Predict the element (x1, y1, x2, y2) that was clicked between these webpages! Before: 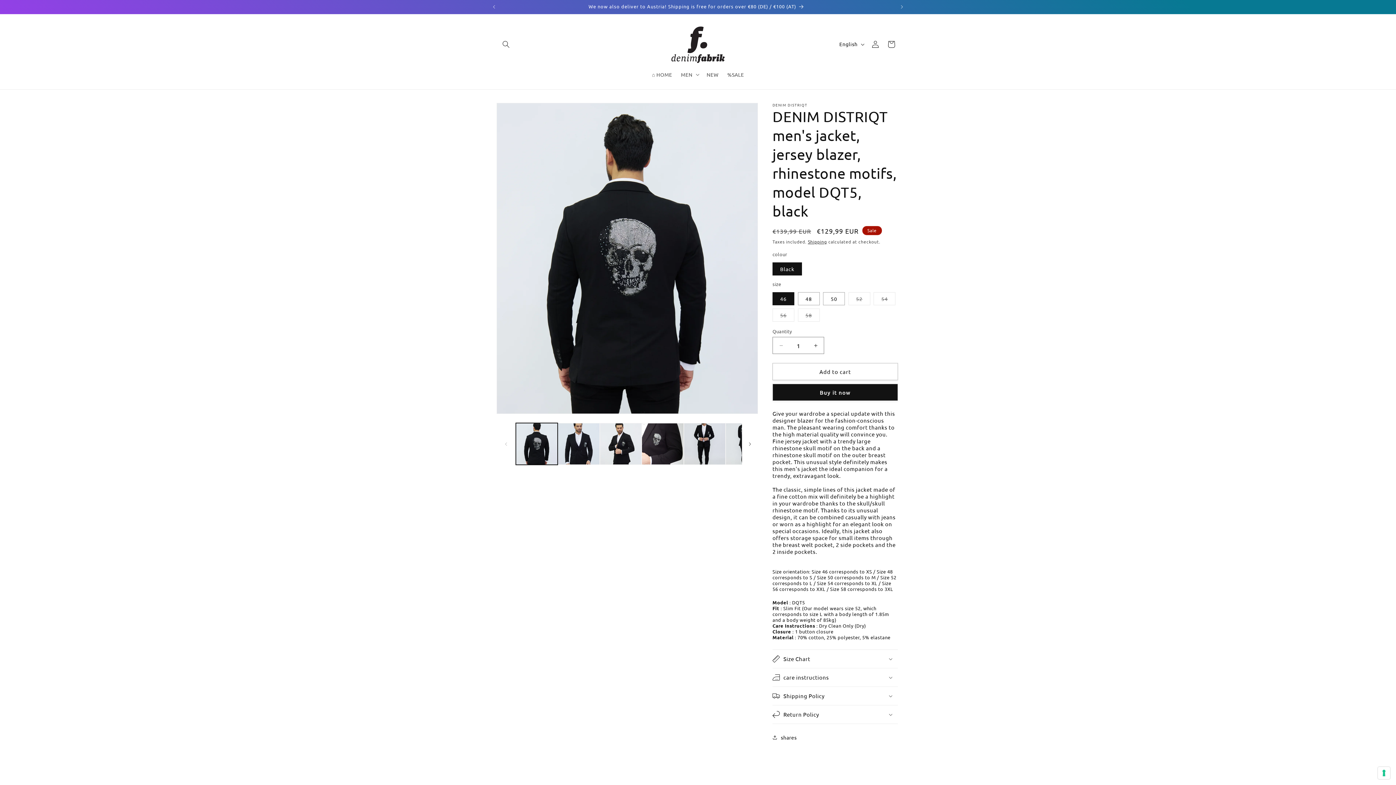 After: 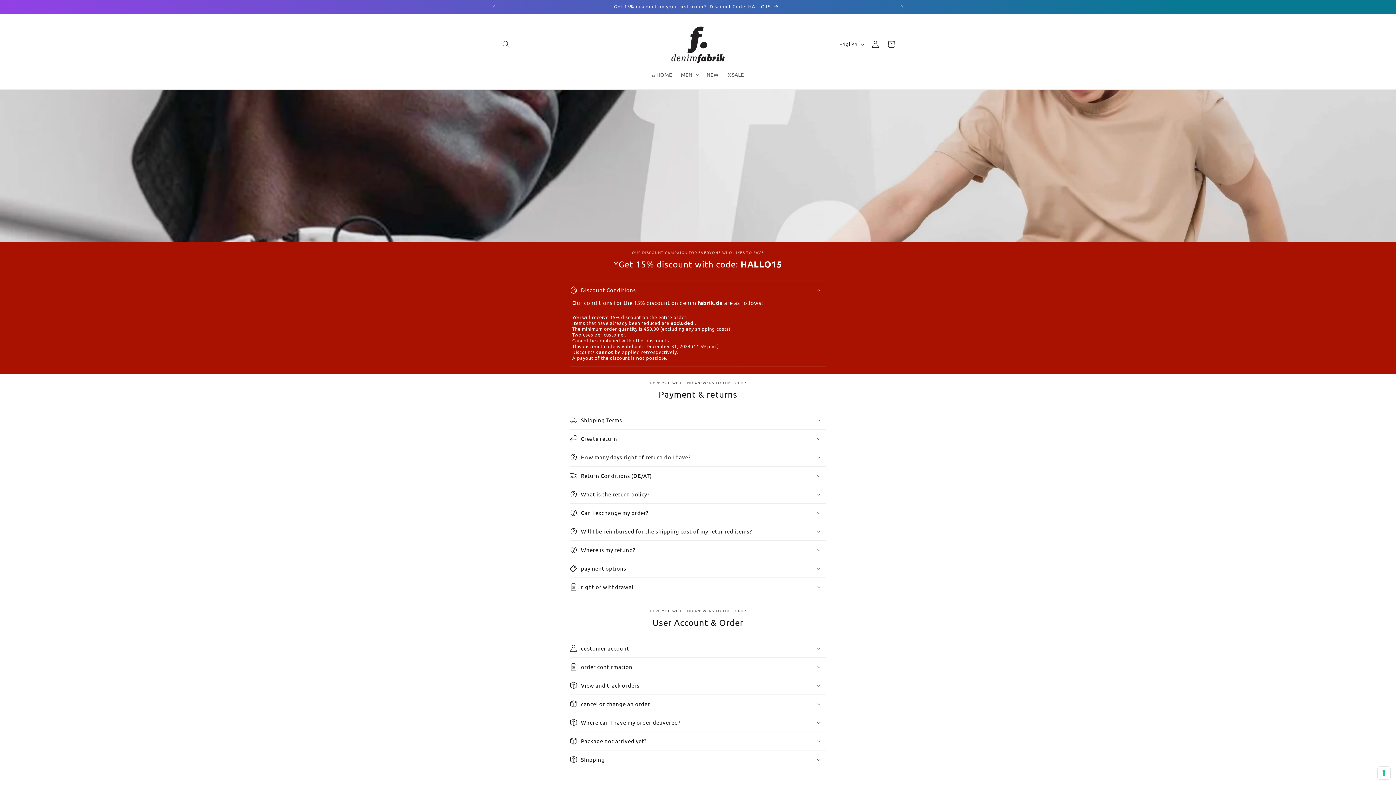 Action: bbox: (499, 0, 894, 13) label: Get 15% discount on your first order*. Discount Code: HALLO15